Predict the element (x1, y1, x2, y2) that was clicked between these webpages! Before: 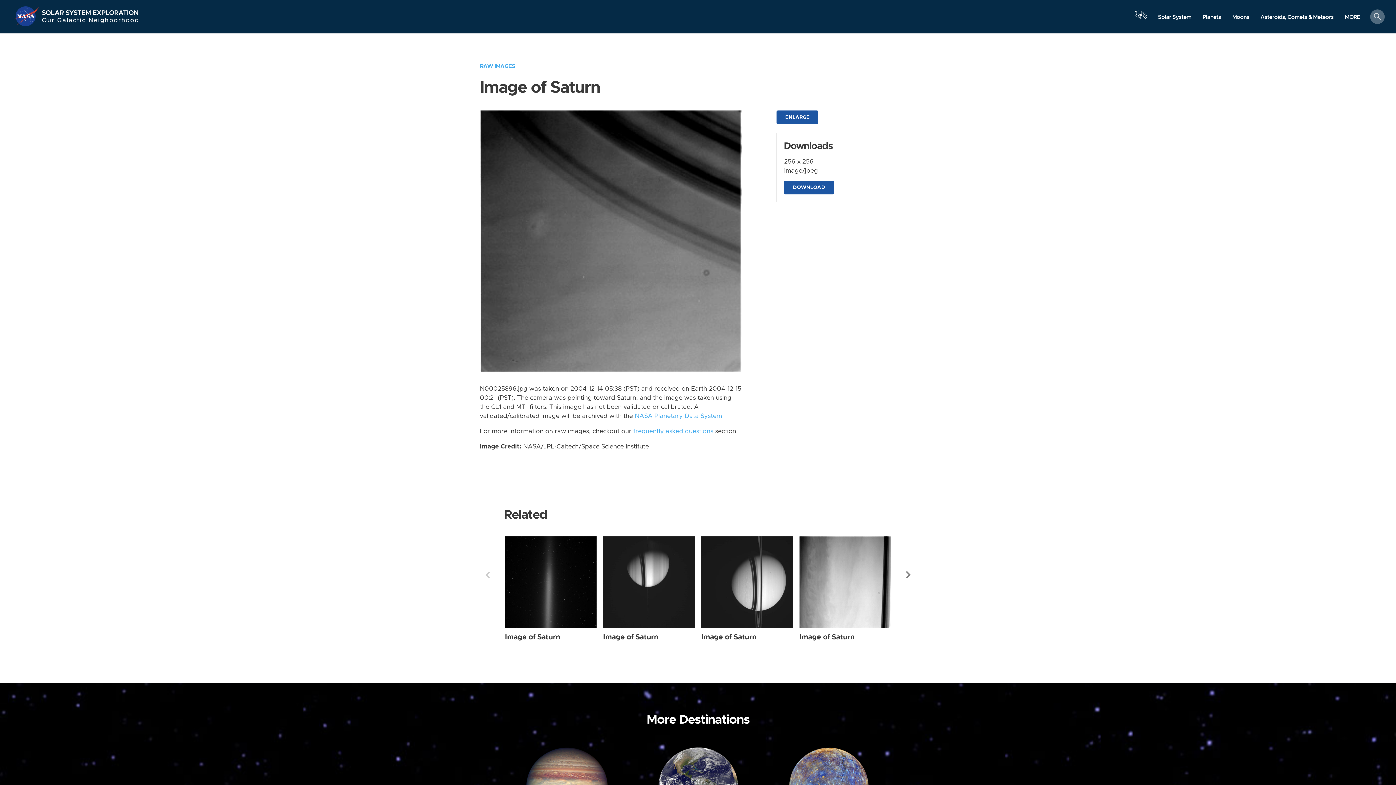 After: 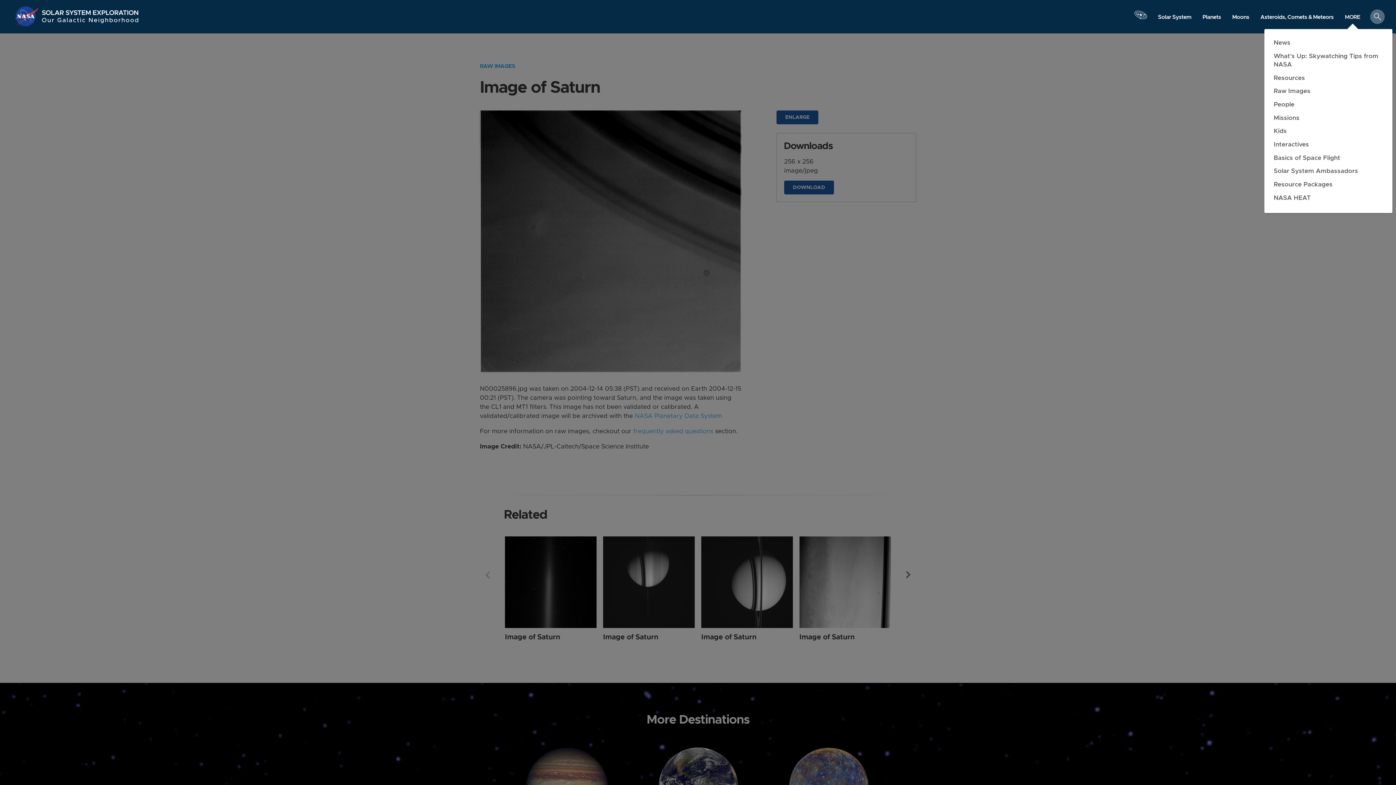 Action: bbox: (1339, 10, 1366, 23) label: MORE